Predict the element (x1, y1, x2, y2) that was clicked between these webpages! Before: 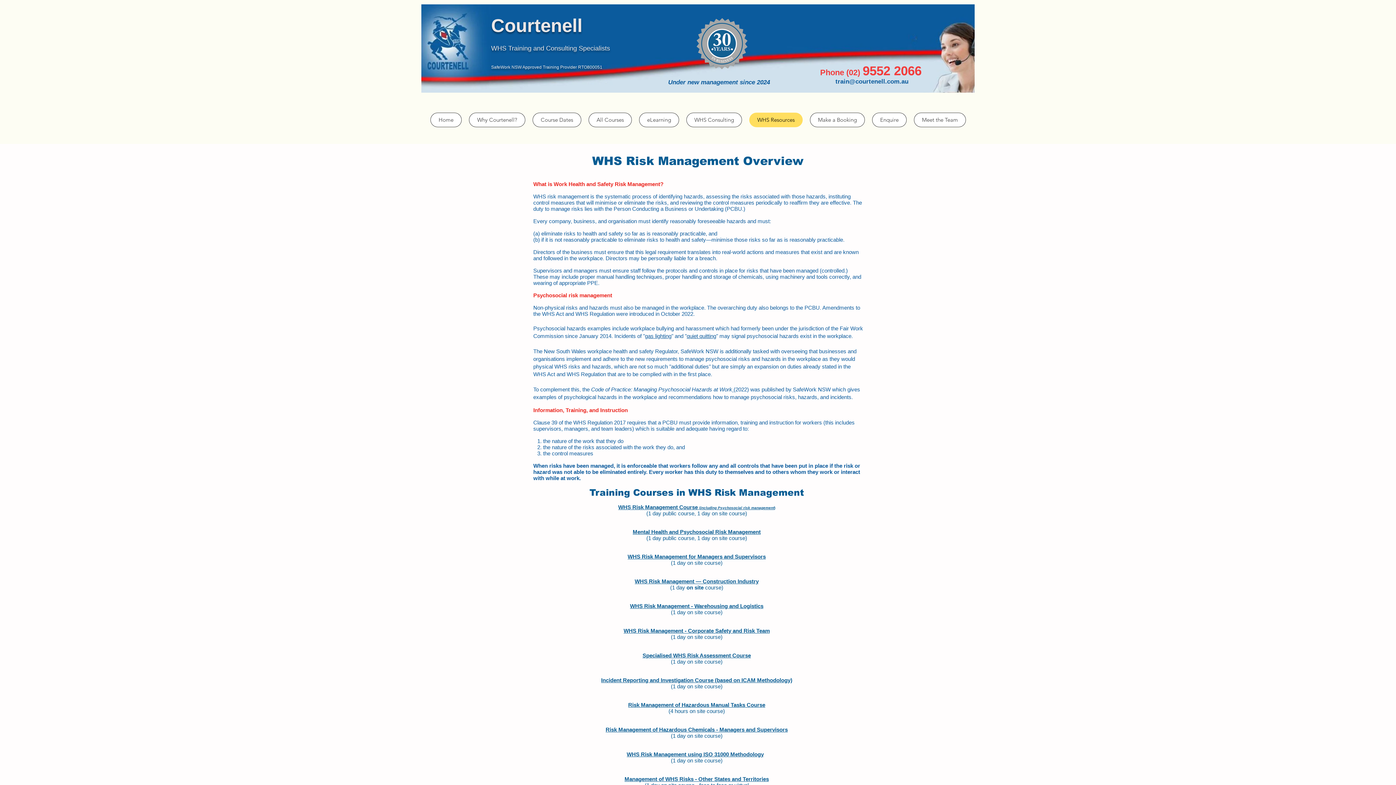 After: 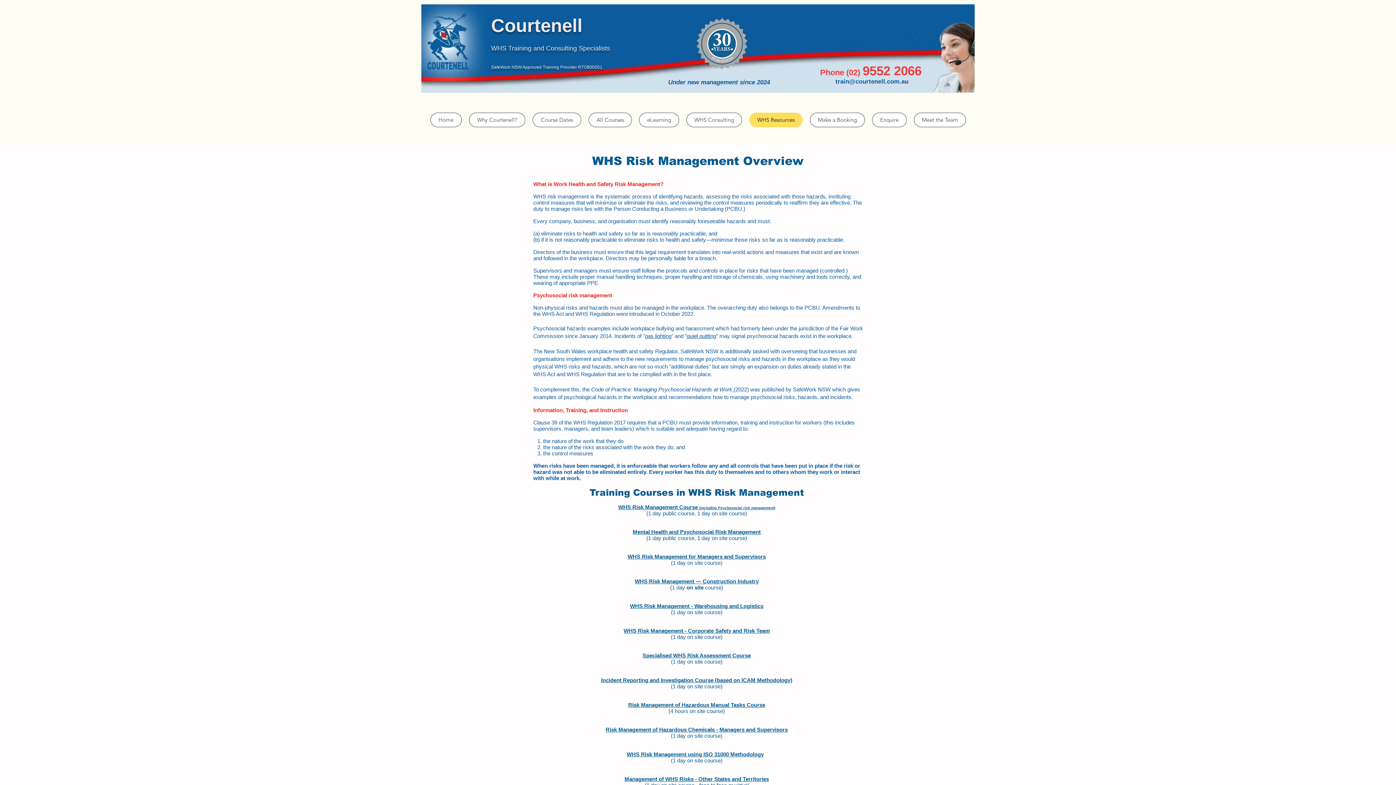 Action: label: gas lighting bbox: (645, 333, 671, 339)